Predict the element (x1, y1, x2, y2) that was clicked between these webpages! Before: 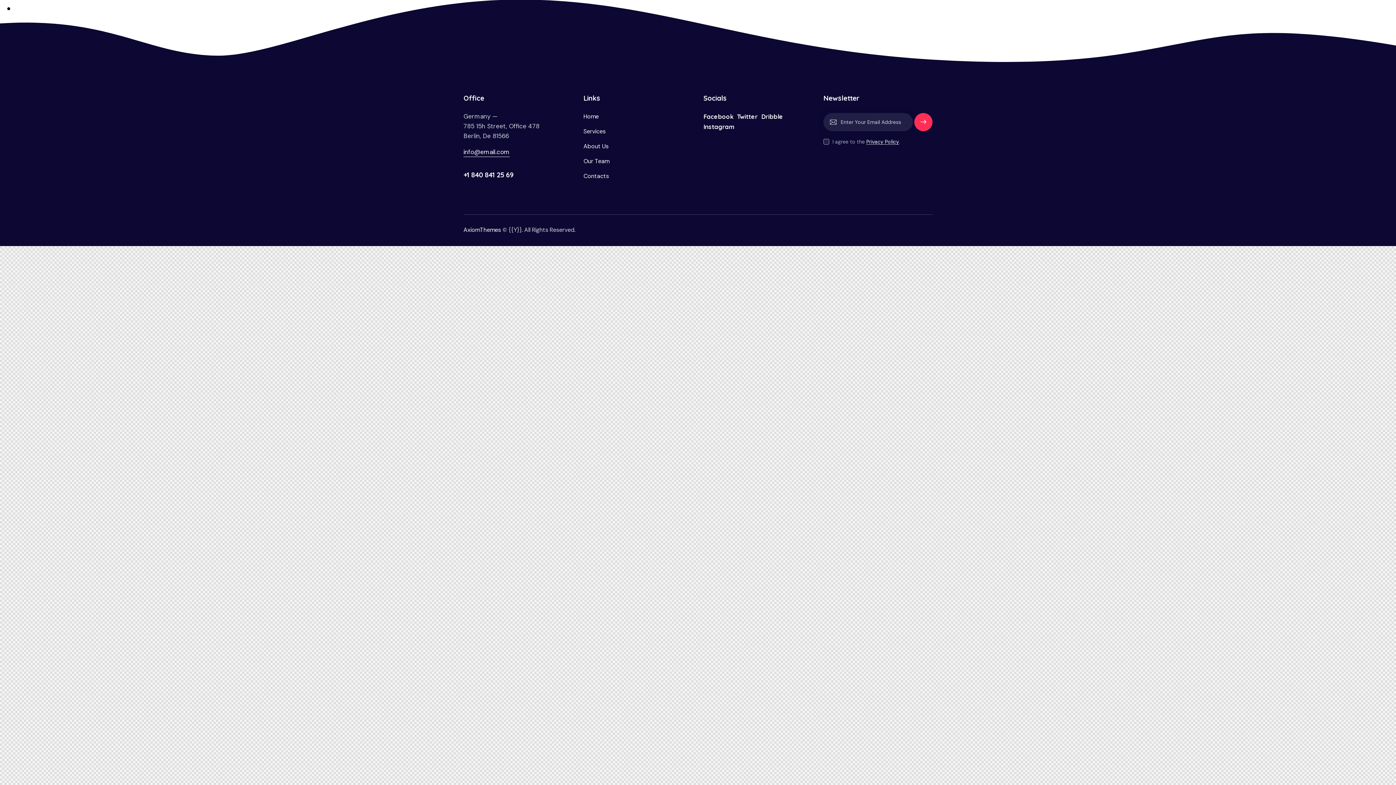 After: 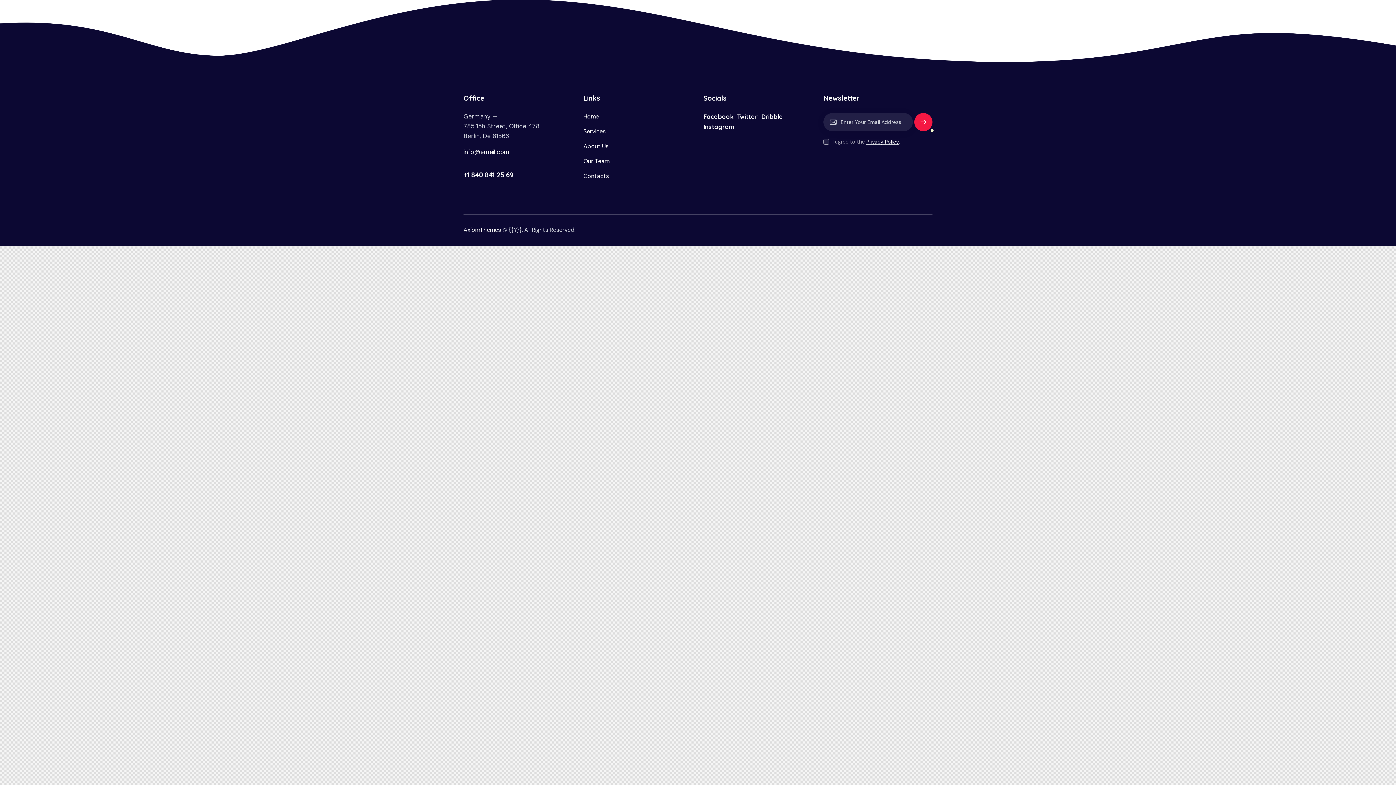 Action: label: Subscribe bbox: (914, 112, 932, 131)